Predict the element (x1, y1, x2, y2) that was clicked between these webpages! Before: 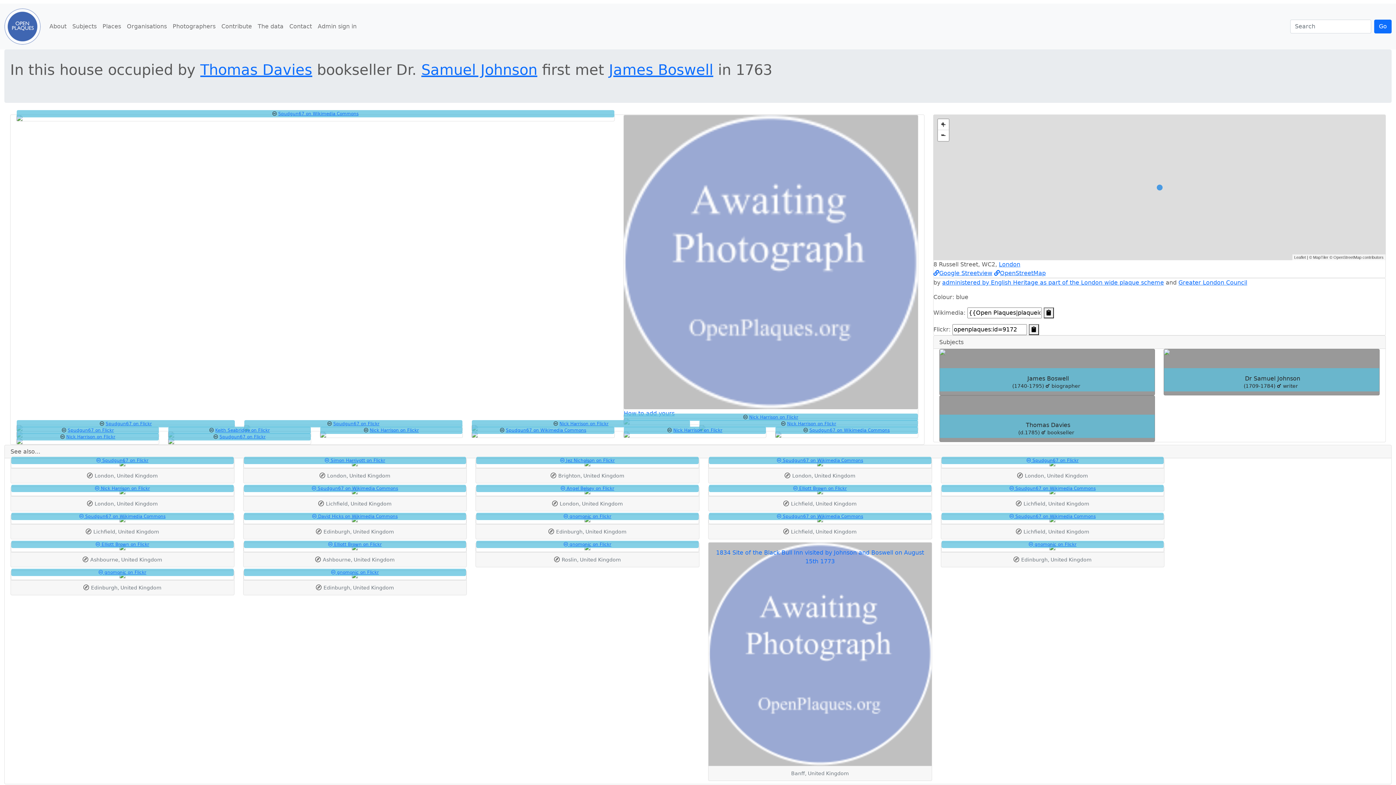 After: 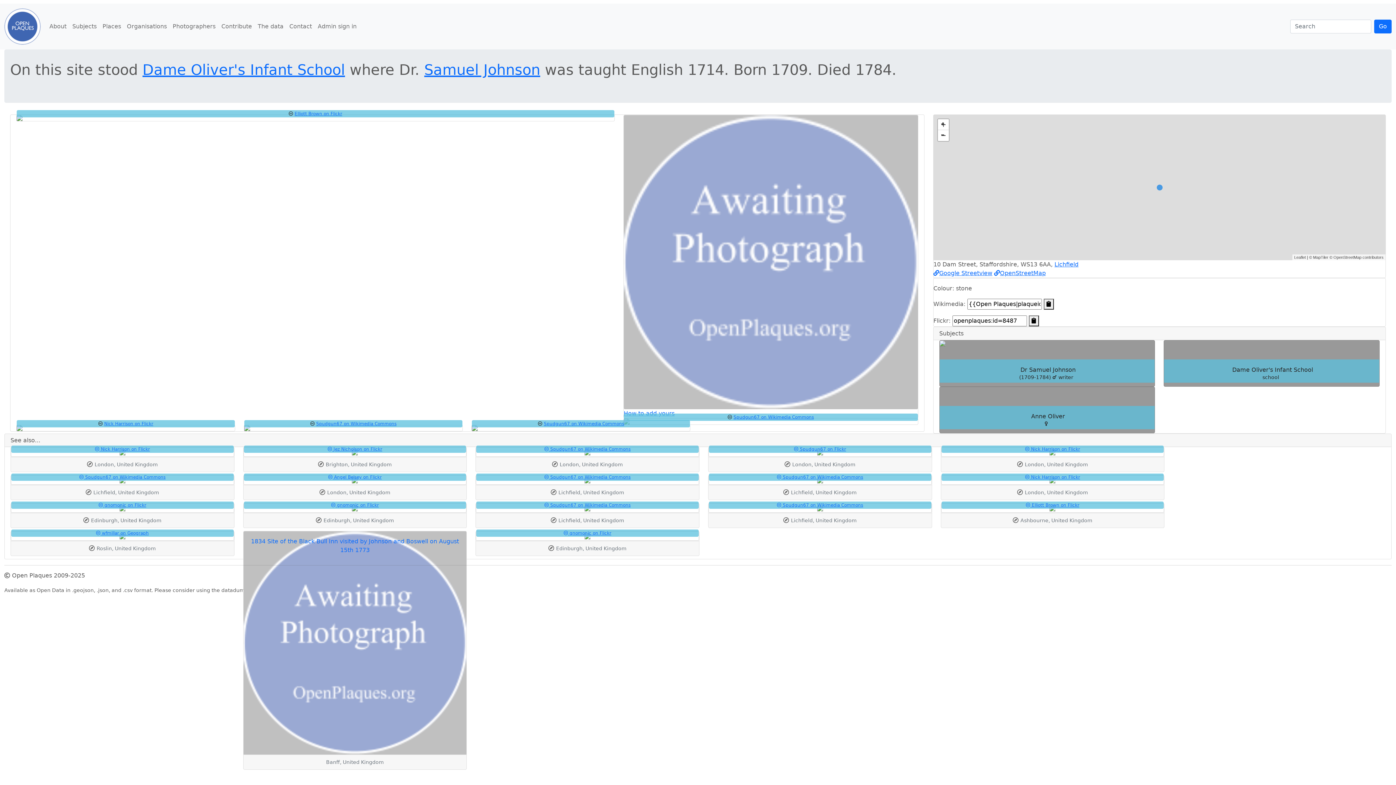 Action: bbox: (793, 486, 799, 491) label:  